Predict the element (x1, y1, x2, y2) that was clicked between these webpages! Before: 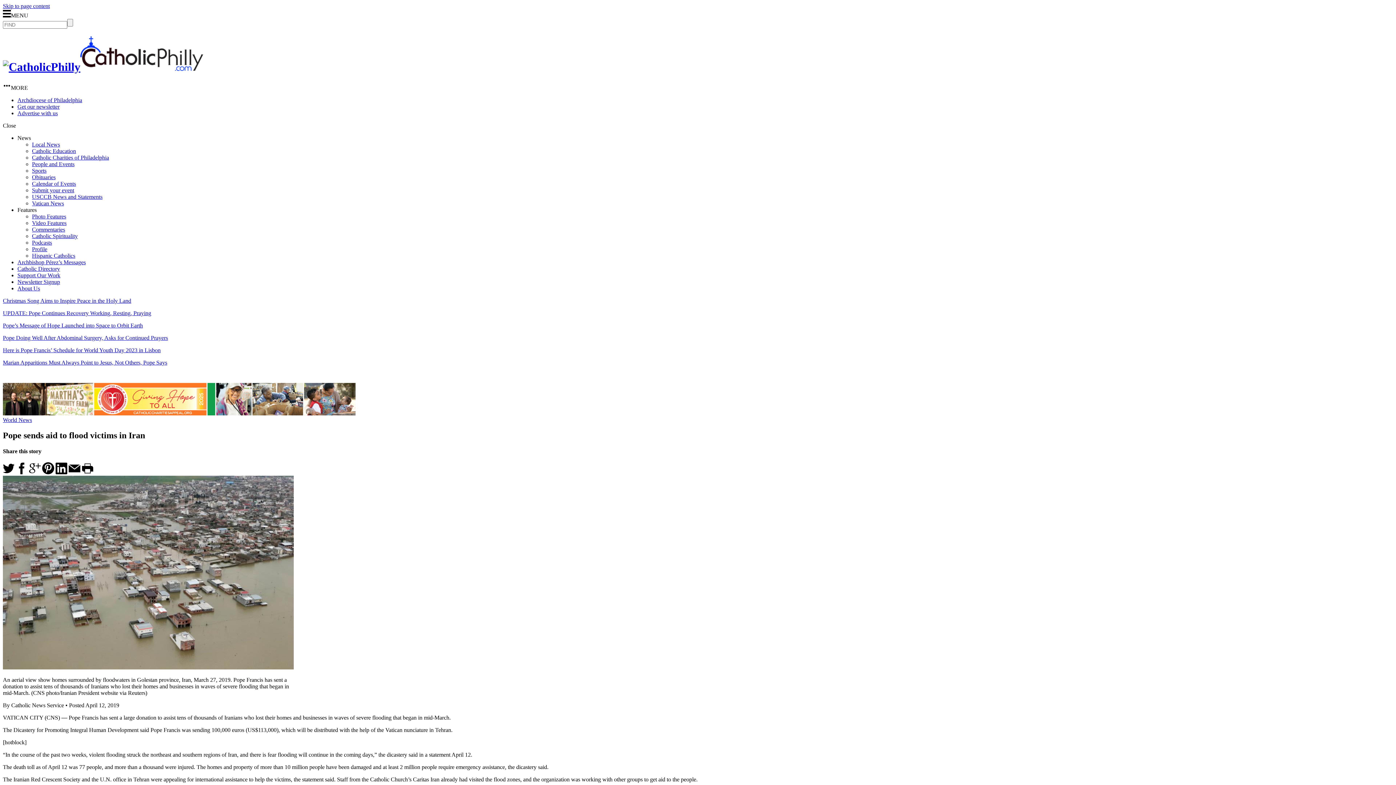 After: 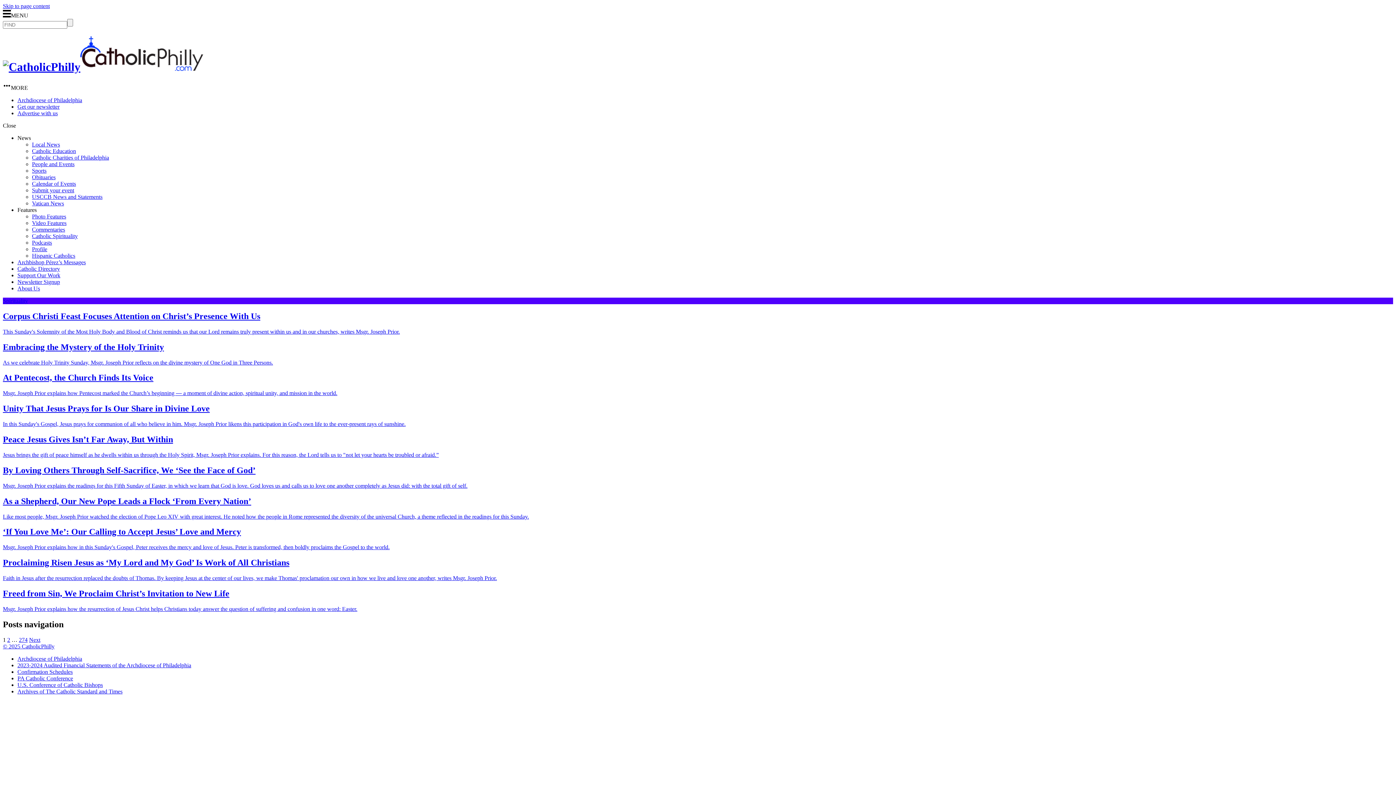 Action: bbox: (32, 233, 77, 239) label: Catholic Spirituality